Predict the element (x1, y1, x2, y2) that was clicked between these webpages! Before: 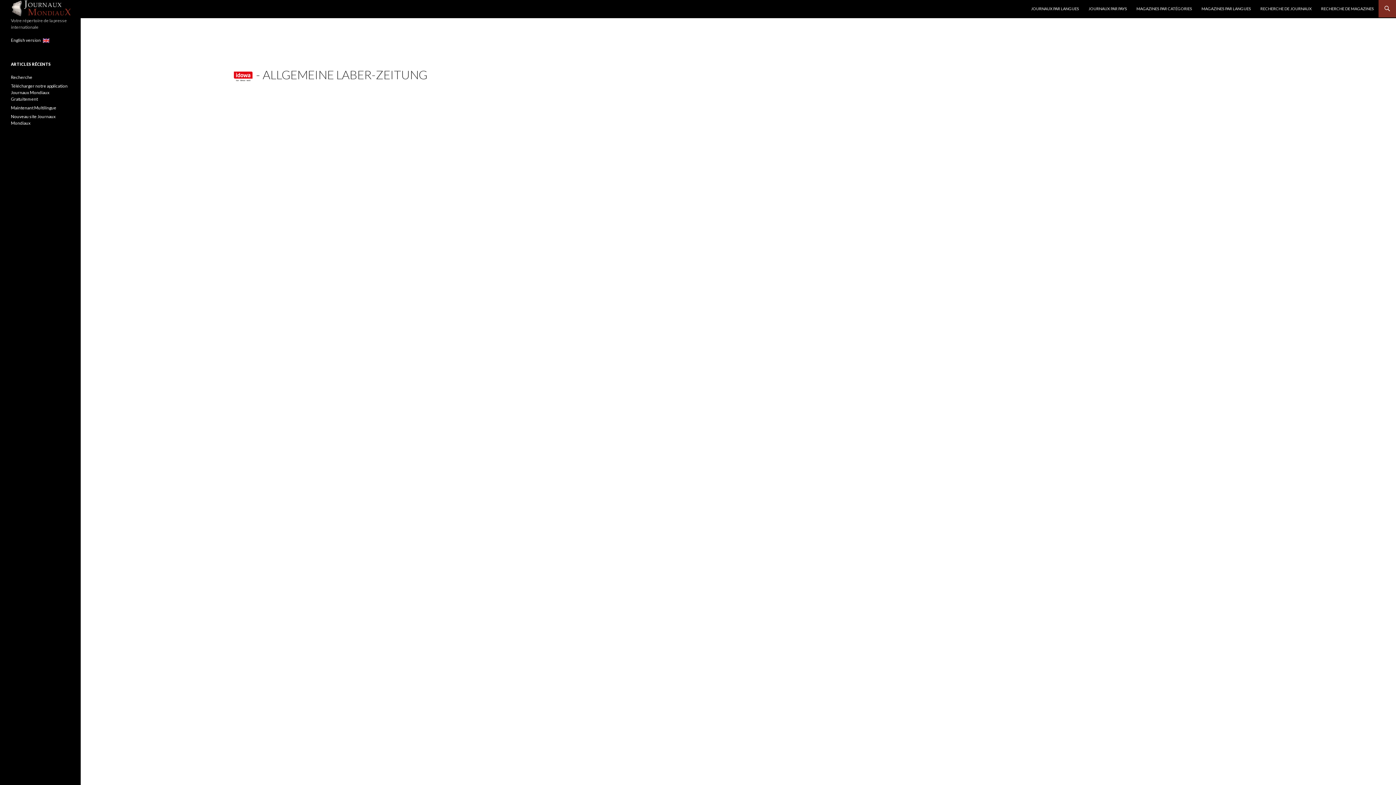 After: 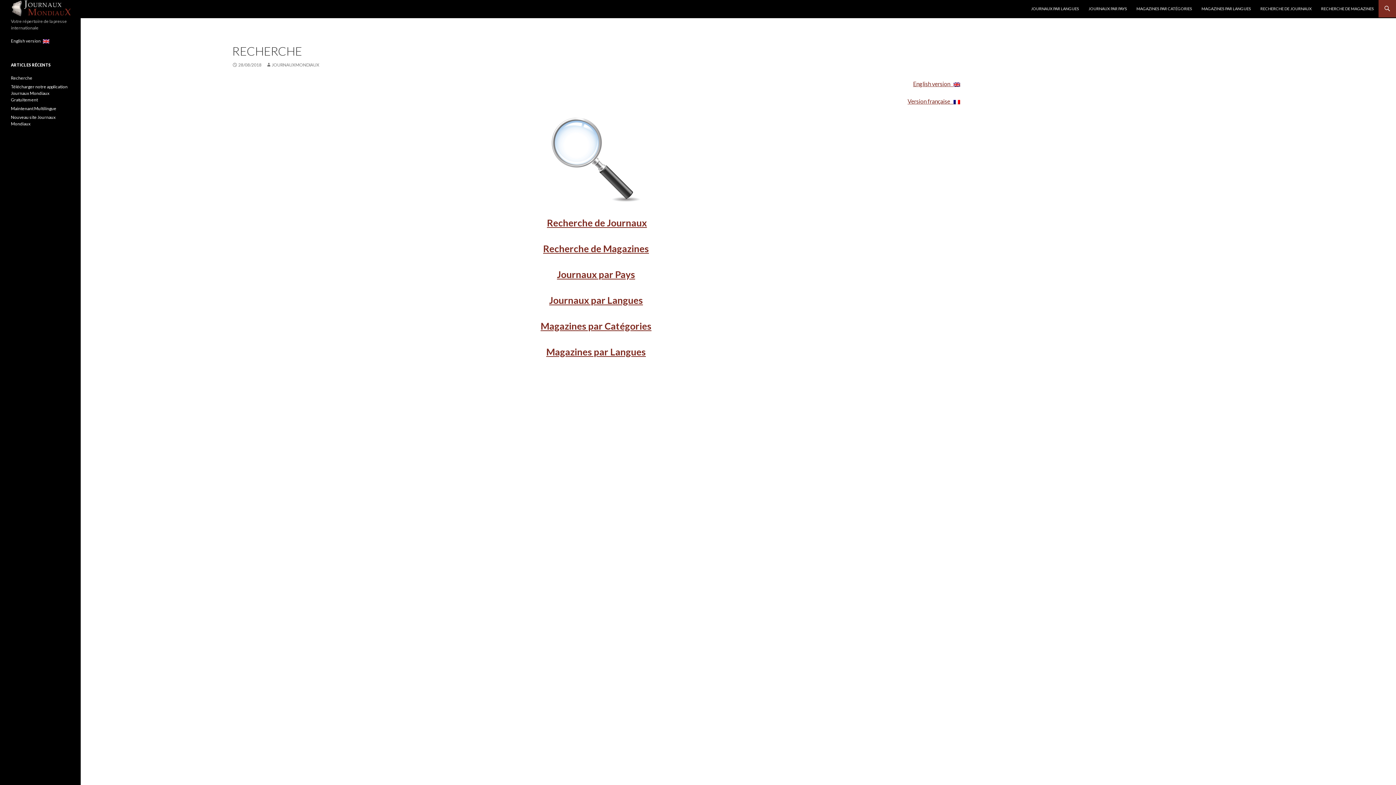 Action: bbox: (10, 74, 32, 80) label: Recherche